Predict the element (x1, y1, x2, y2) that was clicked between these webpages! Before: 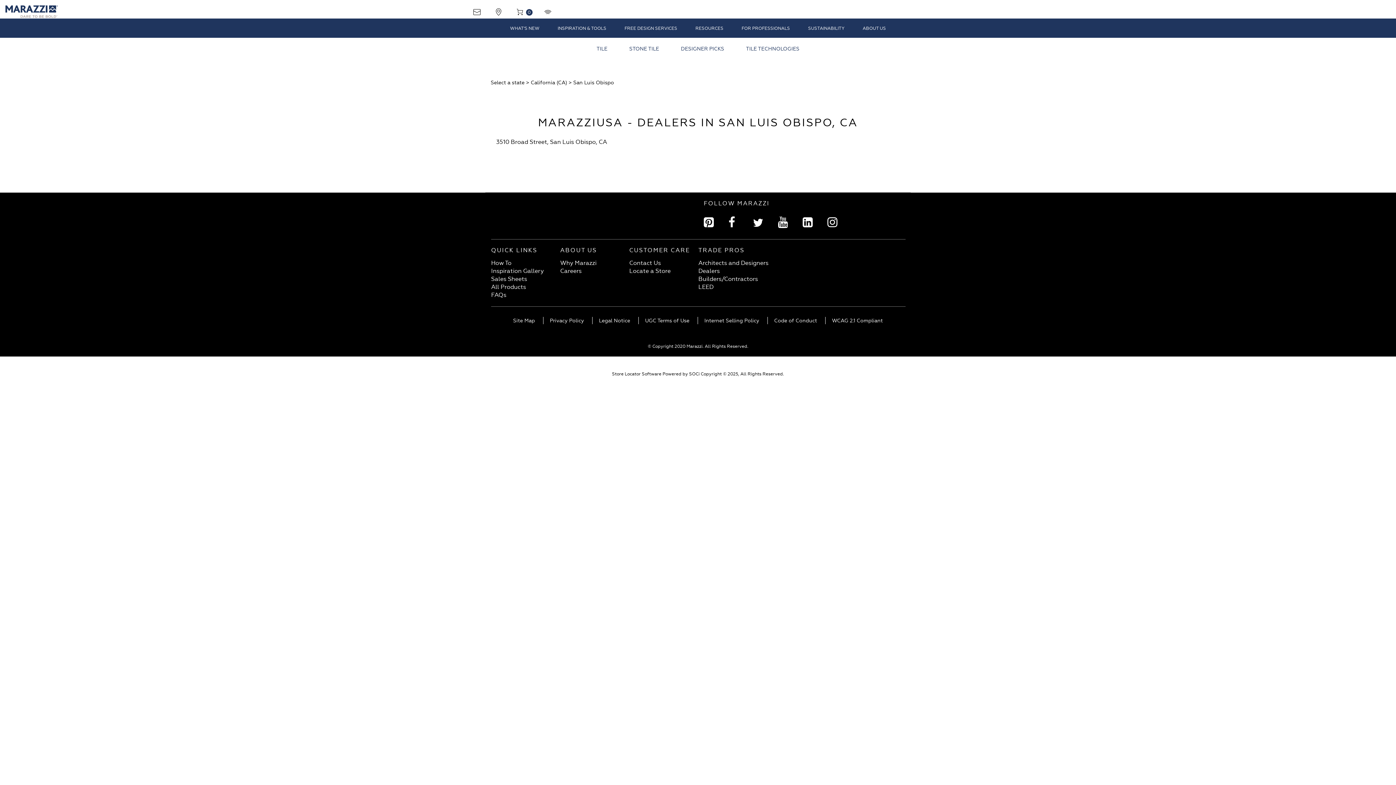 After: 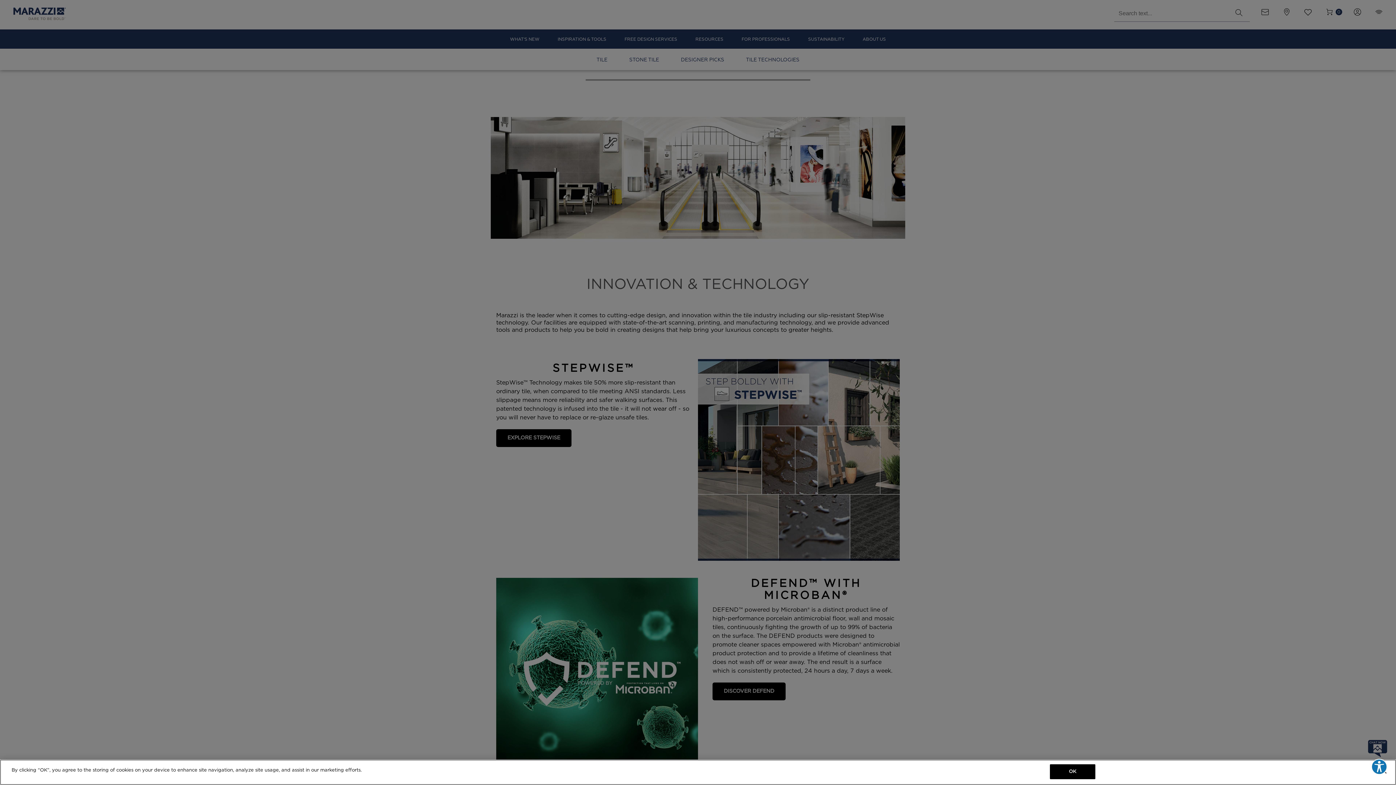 Action: label: TILE TECHNOLOGIES bbox: (746, 45, 799, 59)